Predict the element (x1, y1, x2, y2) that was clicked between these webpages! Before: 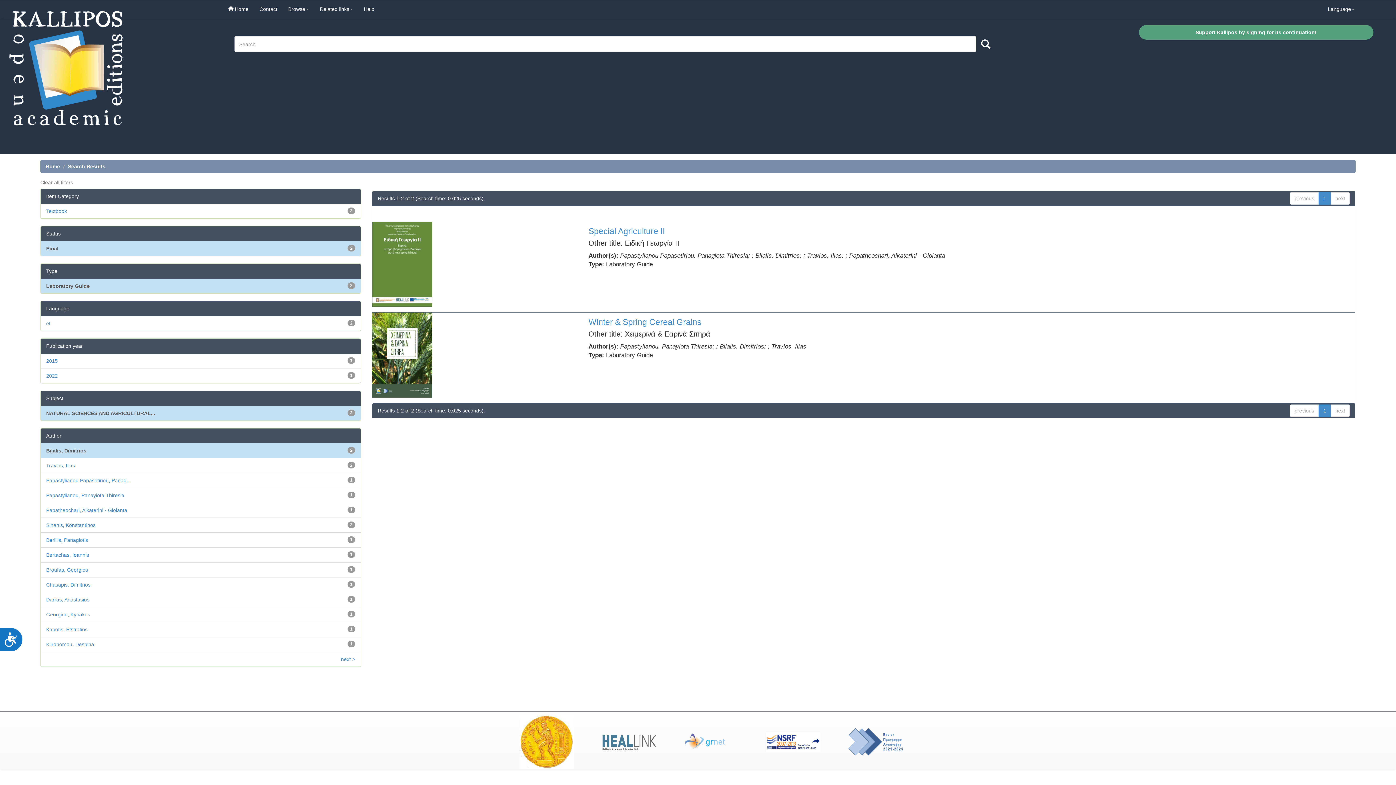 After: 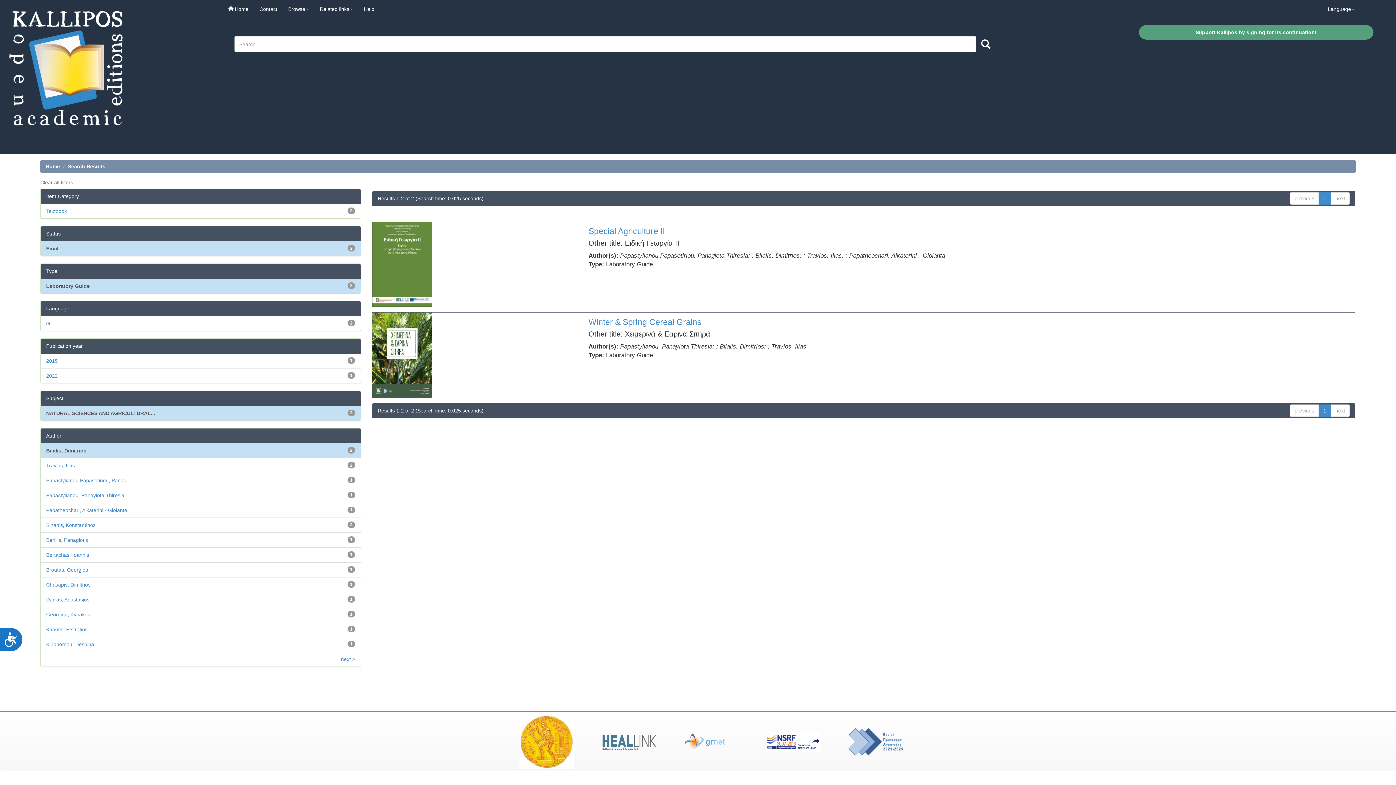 Action: bbox: (358, 0, 379, 18) label: Help